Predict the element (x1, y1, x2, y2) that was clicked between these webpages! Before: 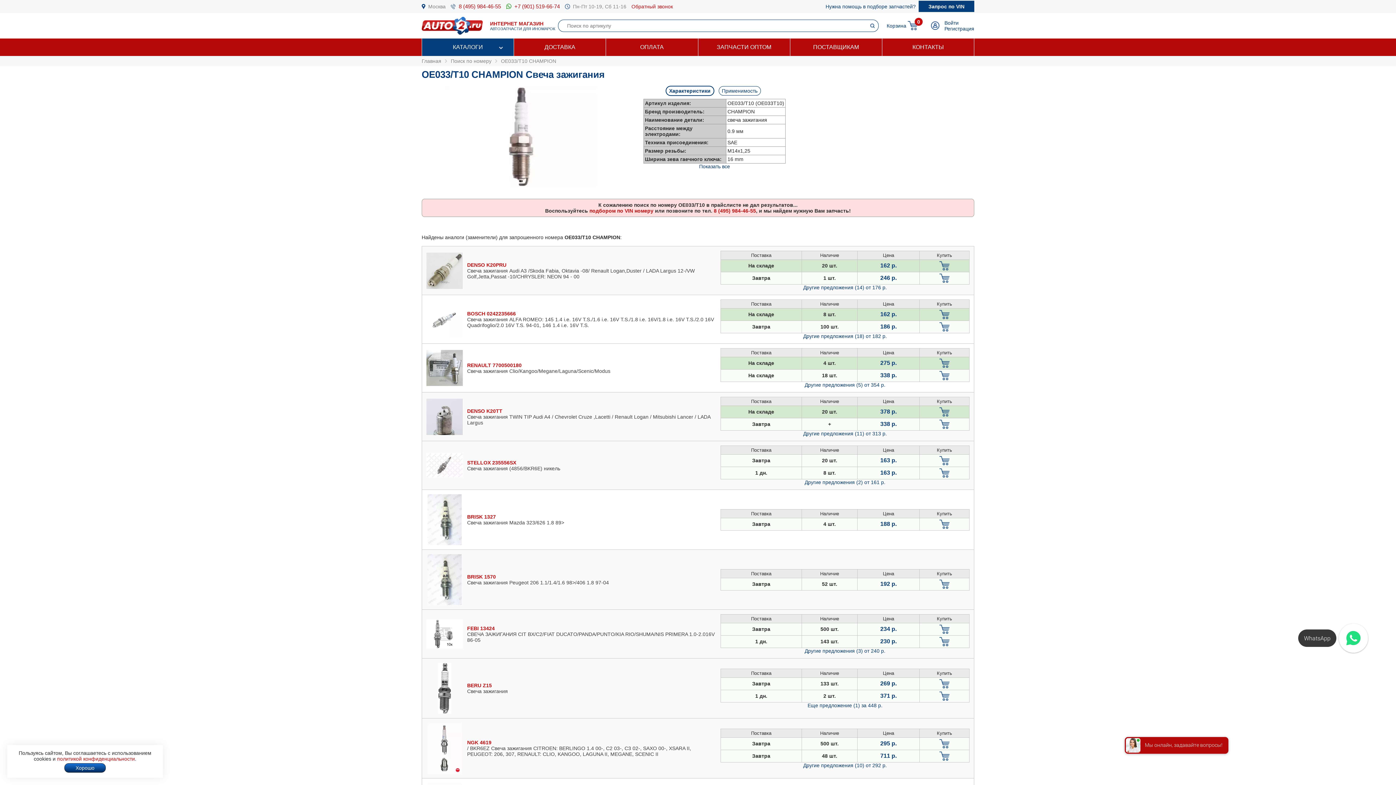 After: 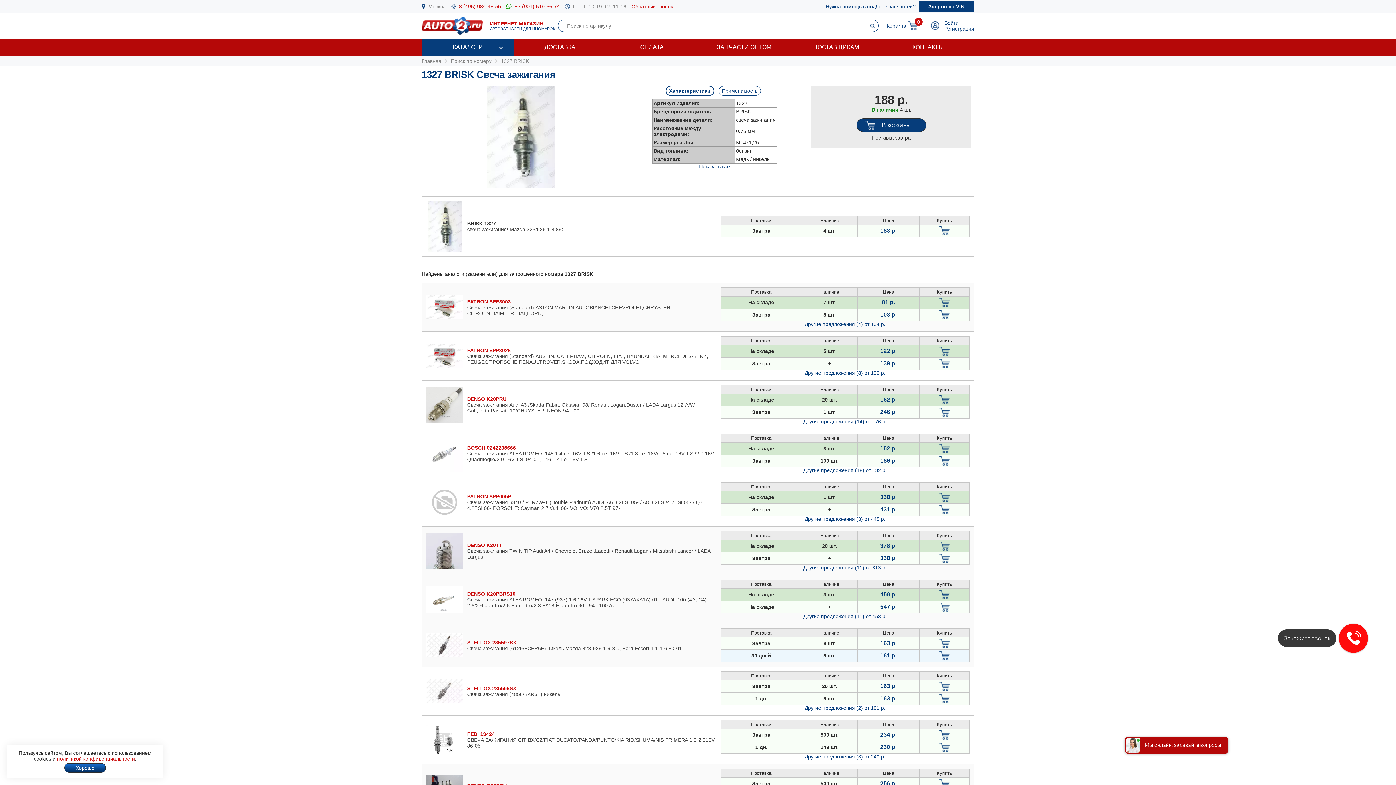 Action: bbox: (427, 540, 461, 546)